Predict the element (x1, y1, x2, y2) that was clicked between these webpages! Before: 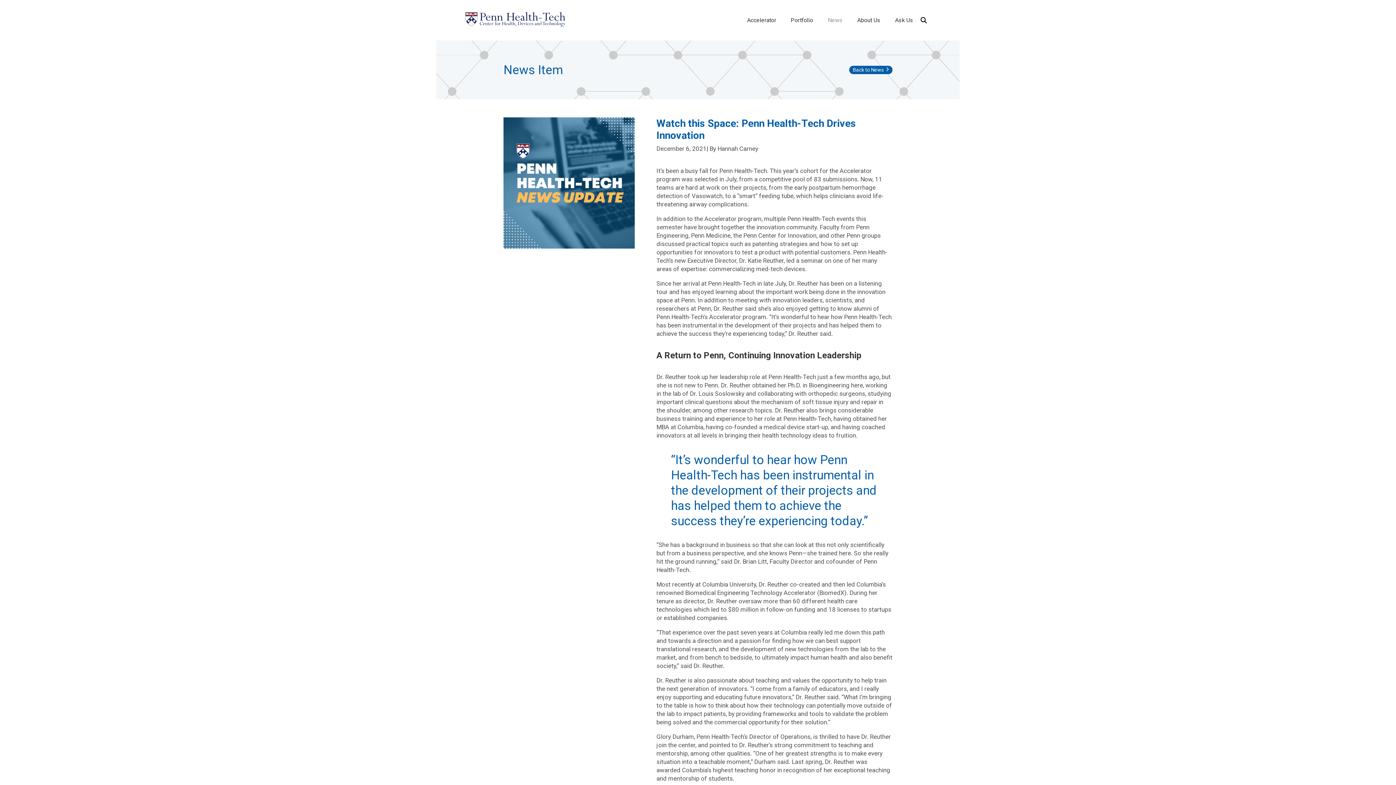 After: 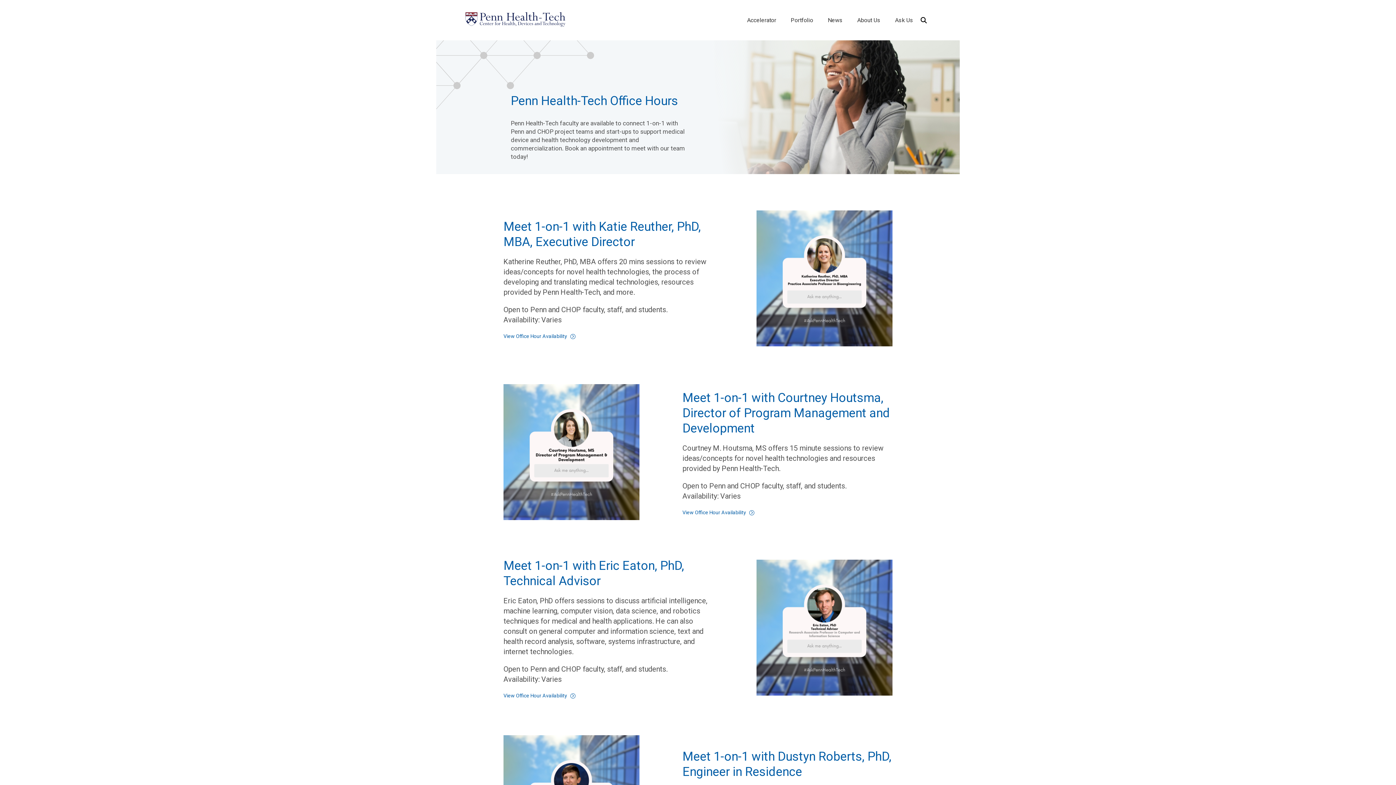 Action: label: Ask Us bbox: (891, 13, 917, 27)